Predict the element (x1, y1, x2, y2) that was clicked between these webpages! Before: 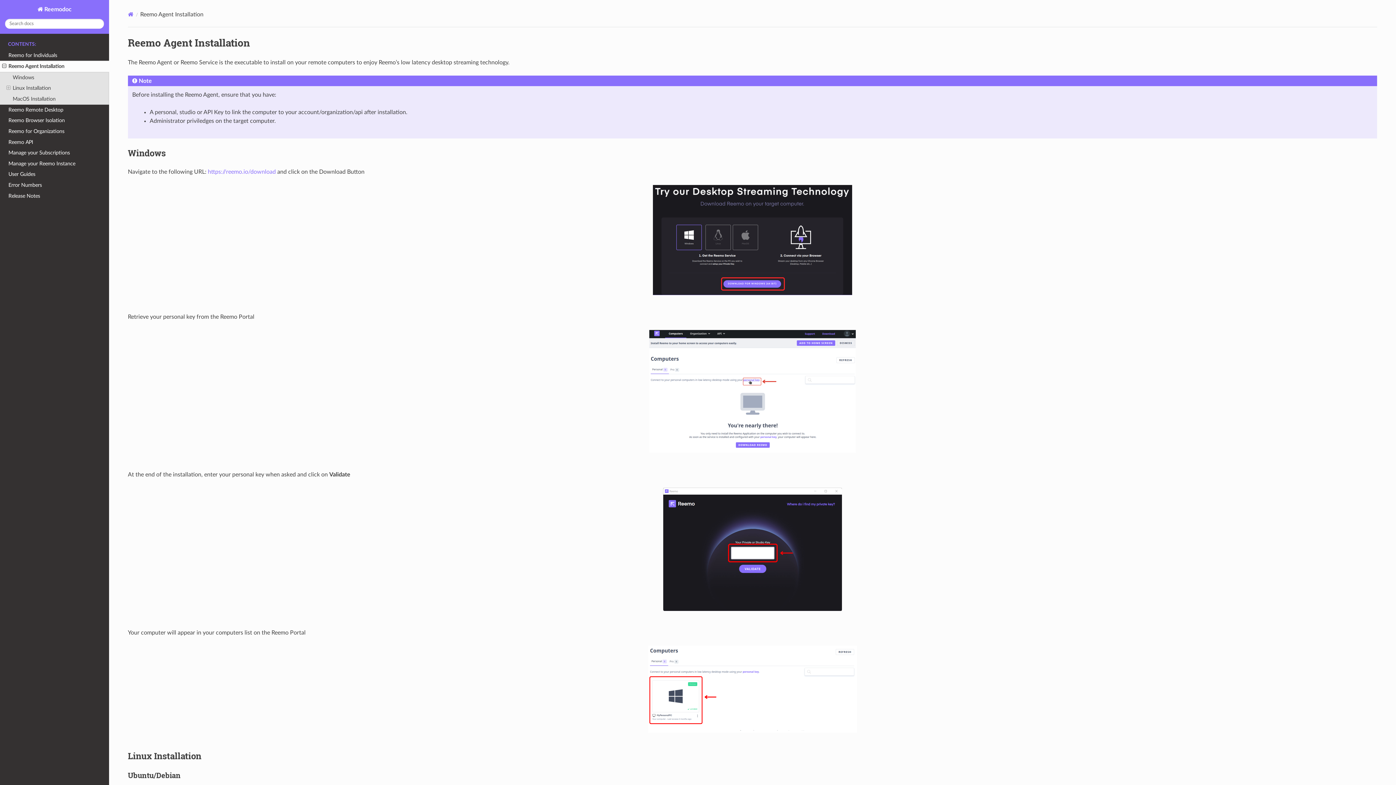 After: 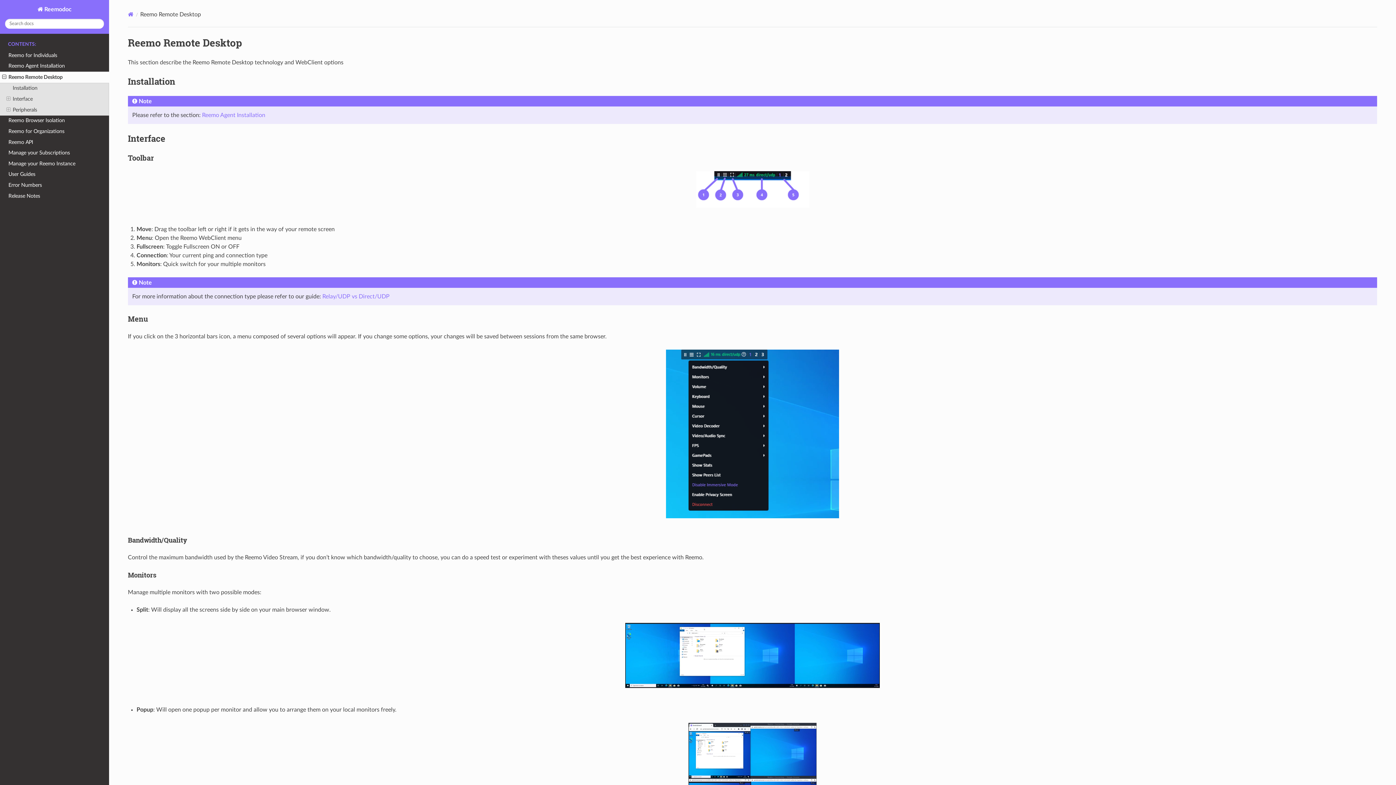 Action: label: Reemo Remote Desktop bbox: (0, 104, 109, 115)